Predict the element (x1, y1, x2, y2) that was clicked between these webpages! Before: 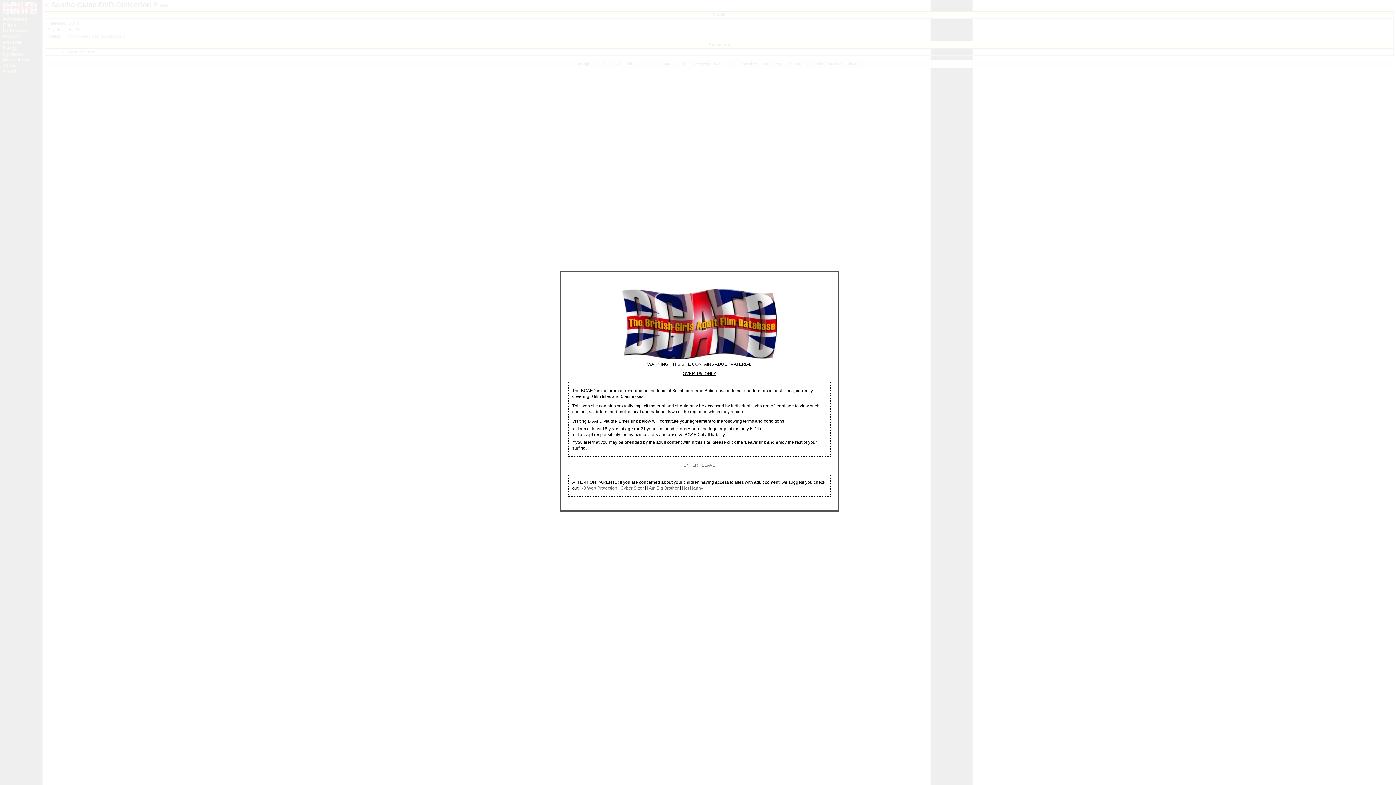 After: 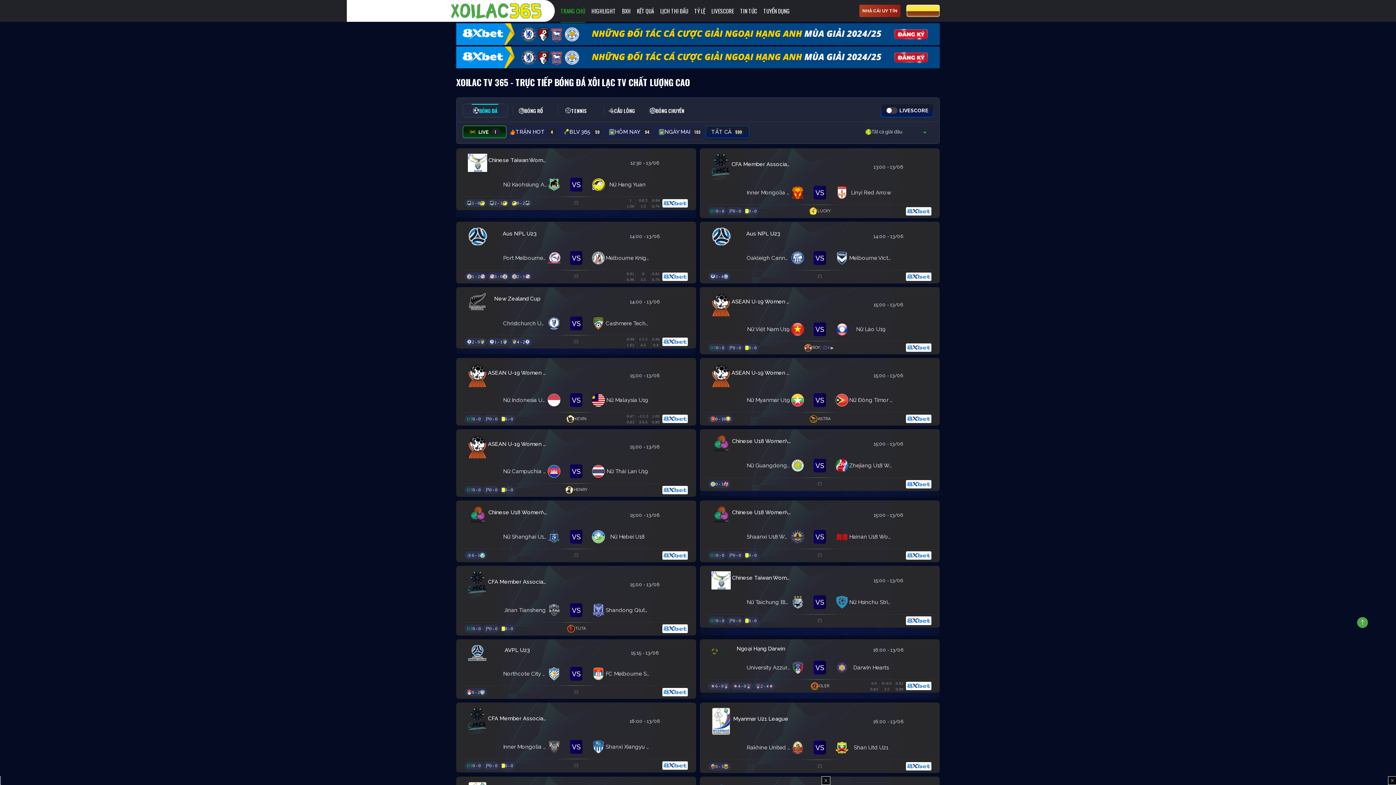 Action: label: K9 Web Protection bbox: (580, 485, 617, 490)